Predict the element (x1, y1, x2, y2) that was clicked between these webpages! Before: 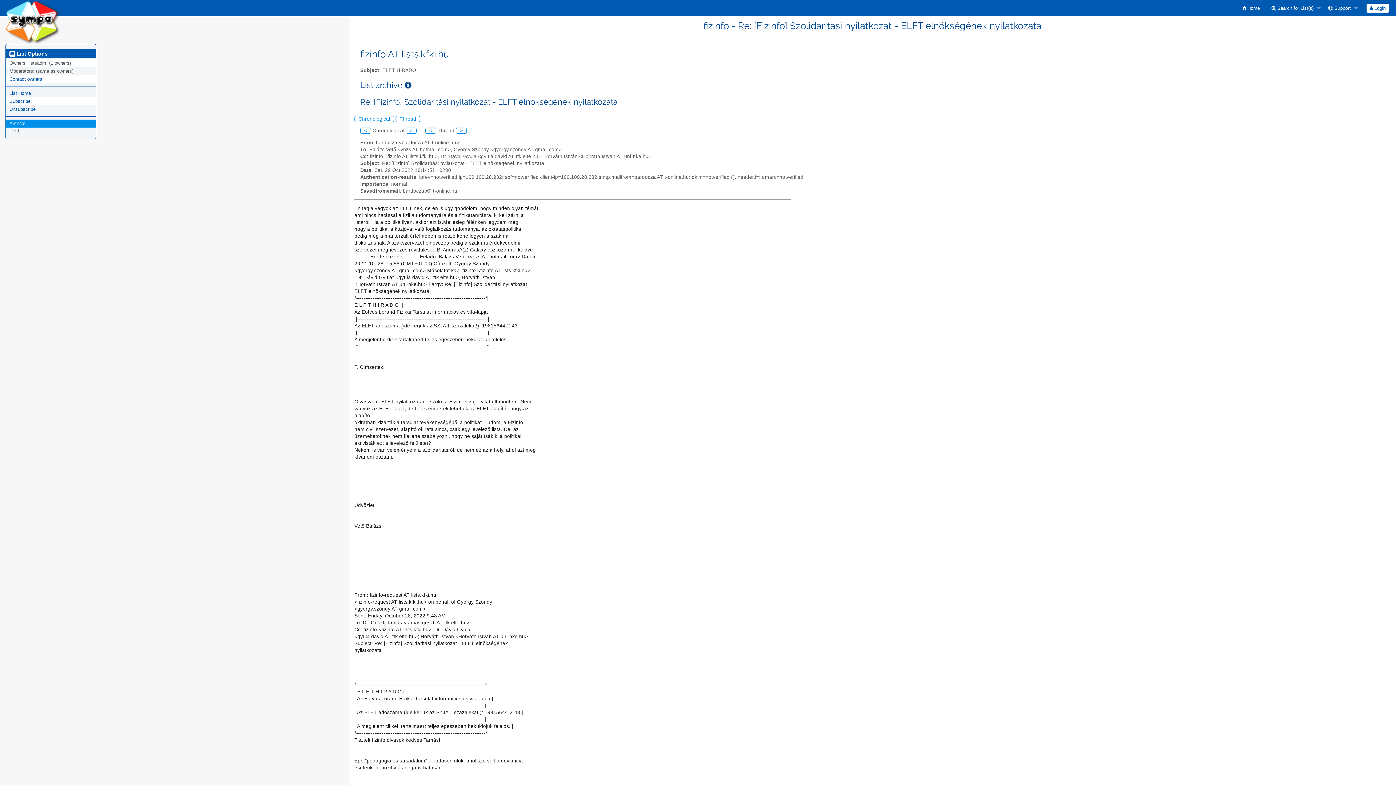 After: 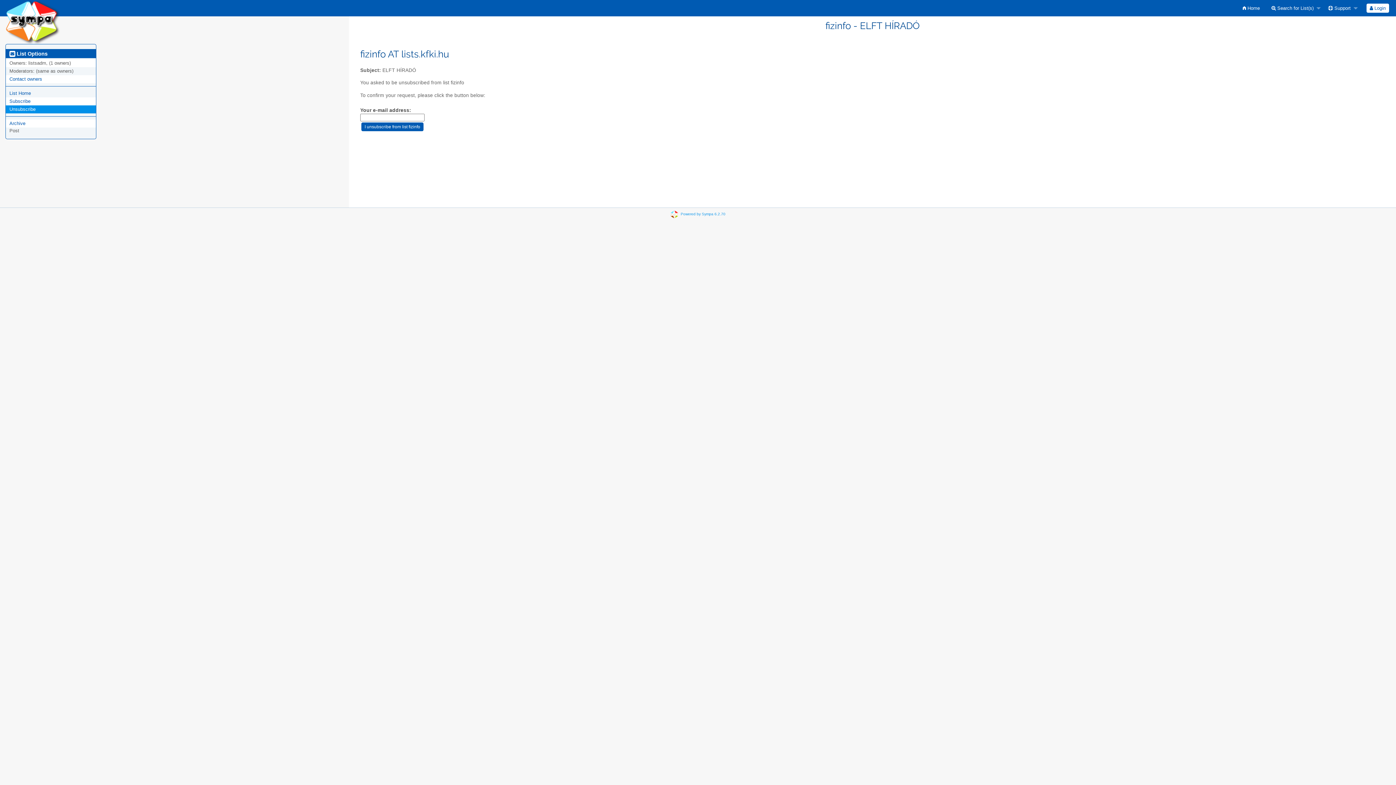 Action: bbox: (9, 106, 35, 112) label: Unsubscribe